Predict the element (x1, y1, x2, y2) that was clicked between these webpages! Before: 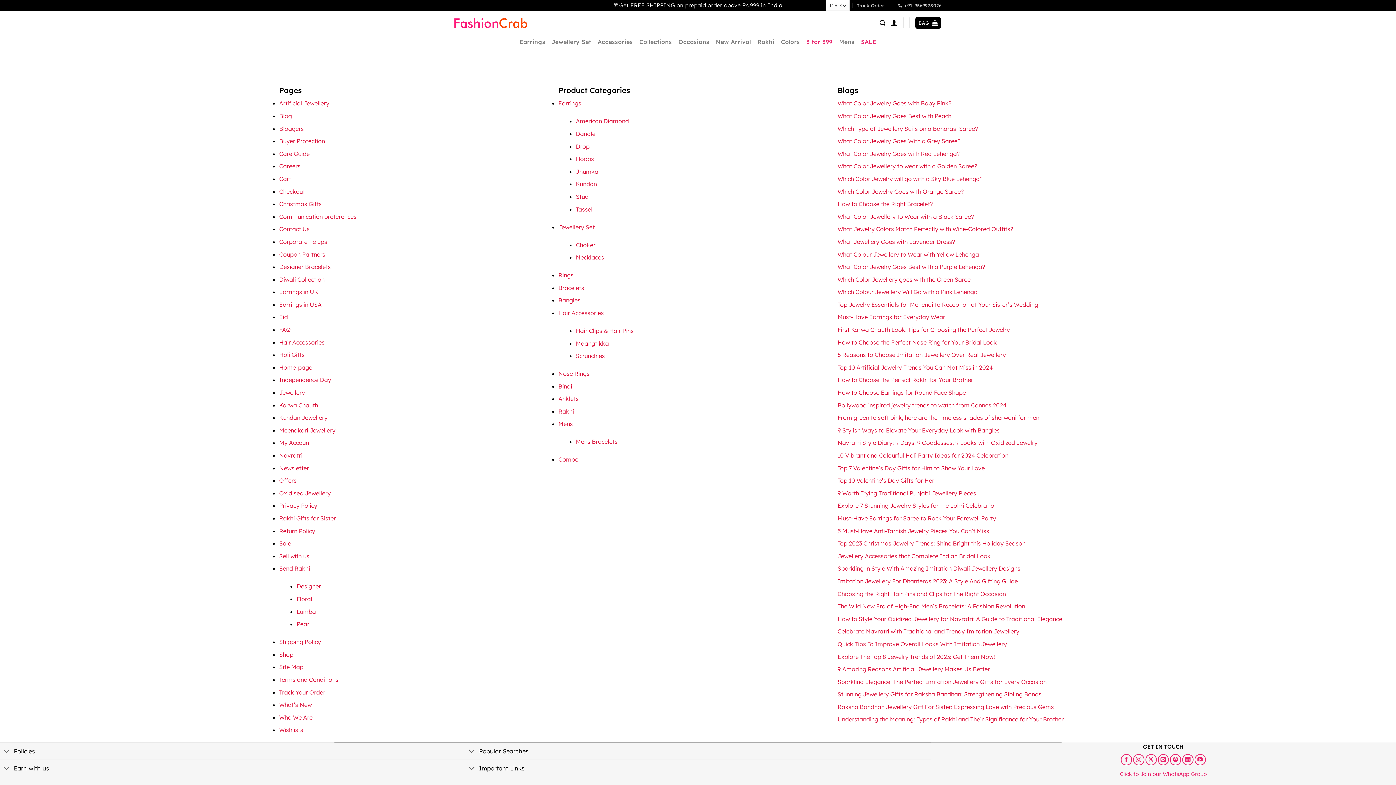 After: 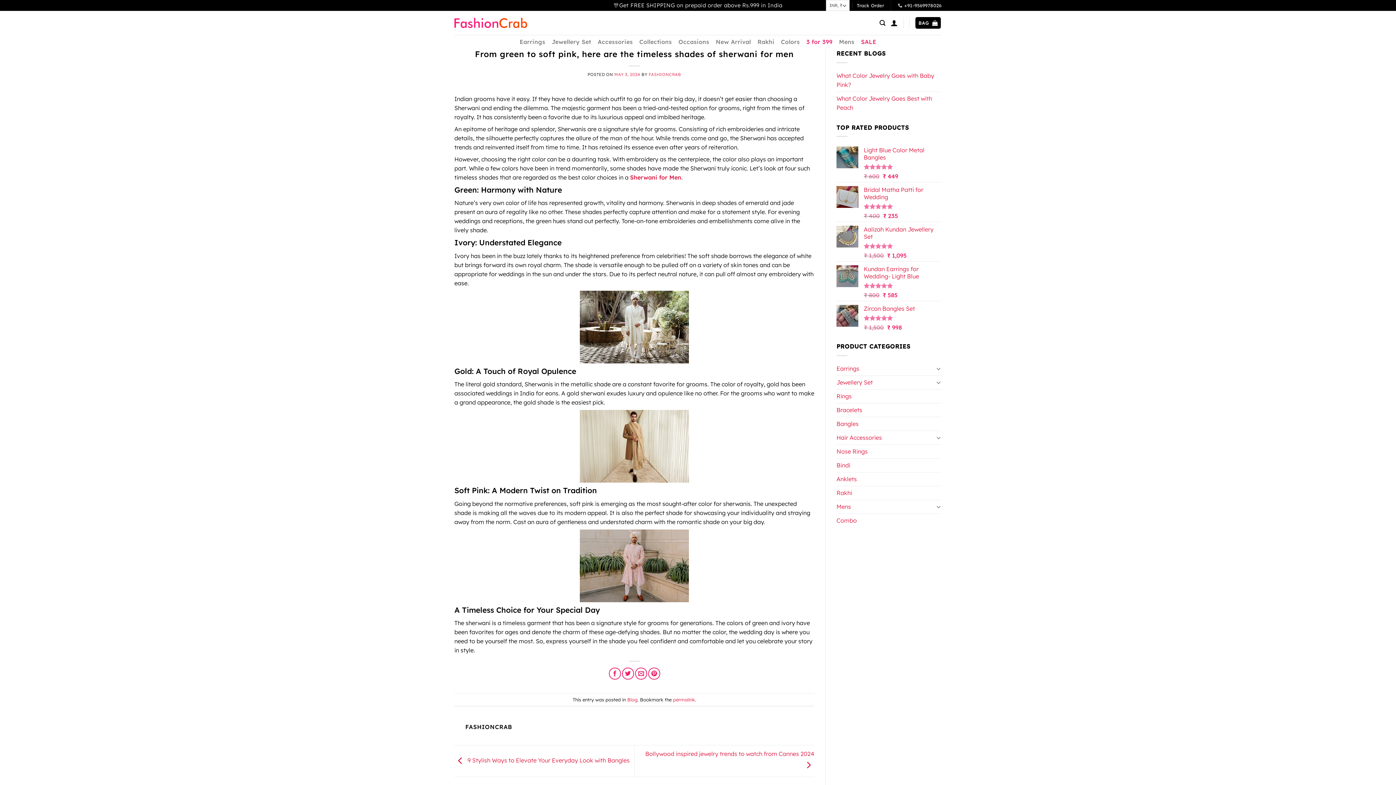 Action: bbox: (837, 414, 1039, 421) label: From green to soft pink, here are the timeless shades of sherwani for men